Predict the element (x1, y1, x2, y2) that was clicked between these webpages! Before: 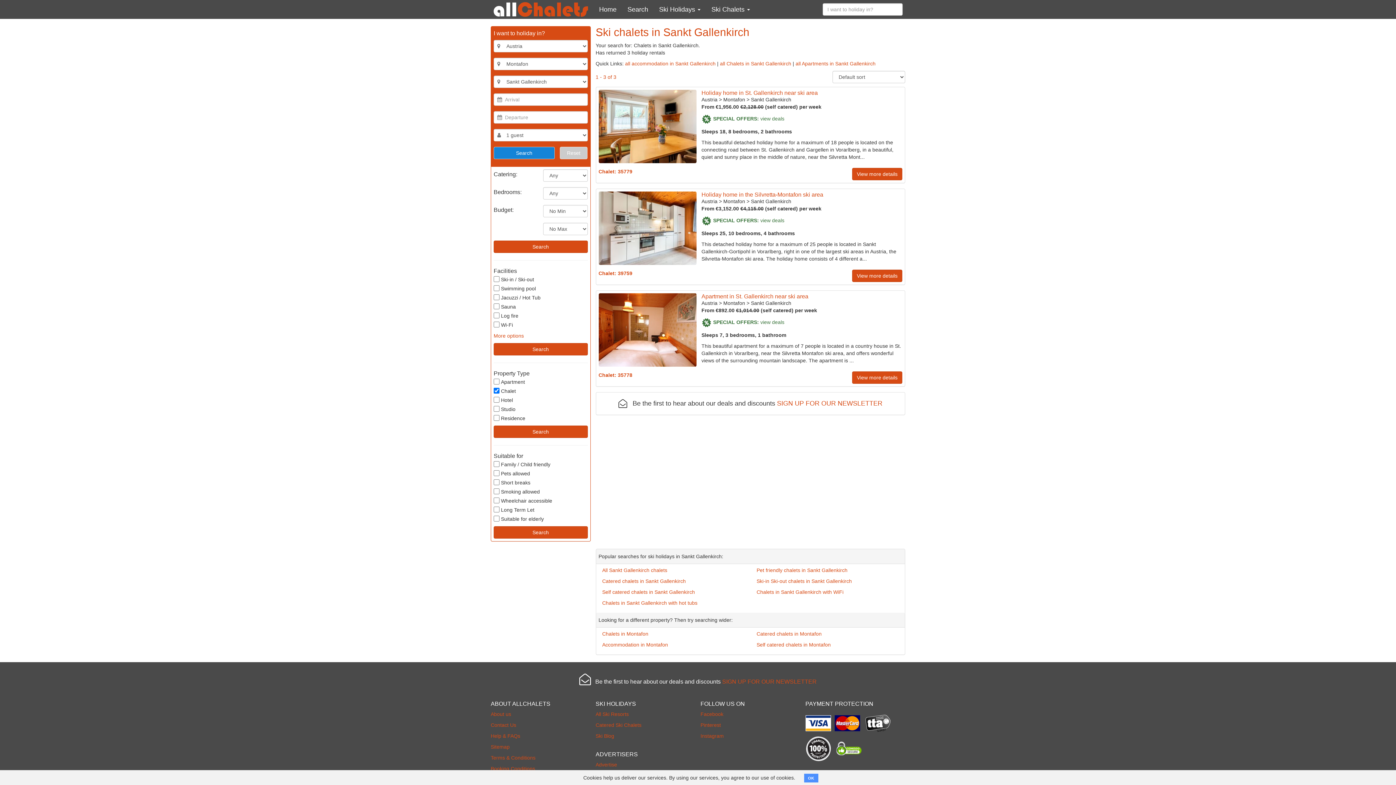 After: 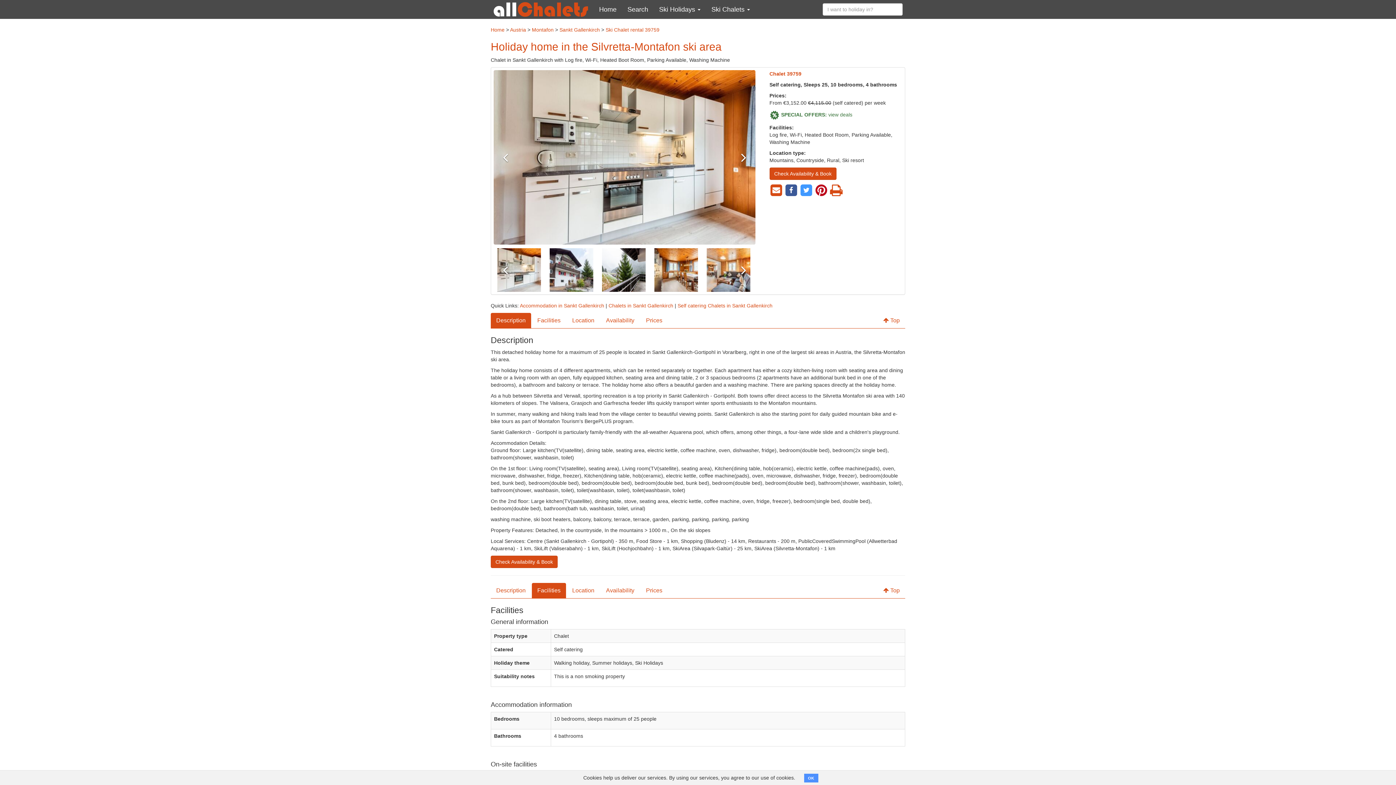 Action: label: Chalet: 39759 bbox: (598, 270, 632, 276)